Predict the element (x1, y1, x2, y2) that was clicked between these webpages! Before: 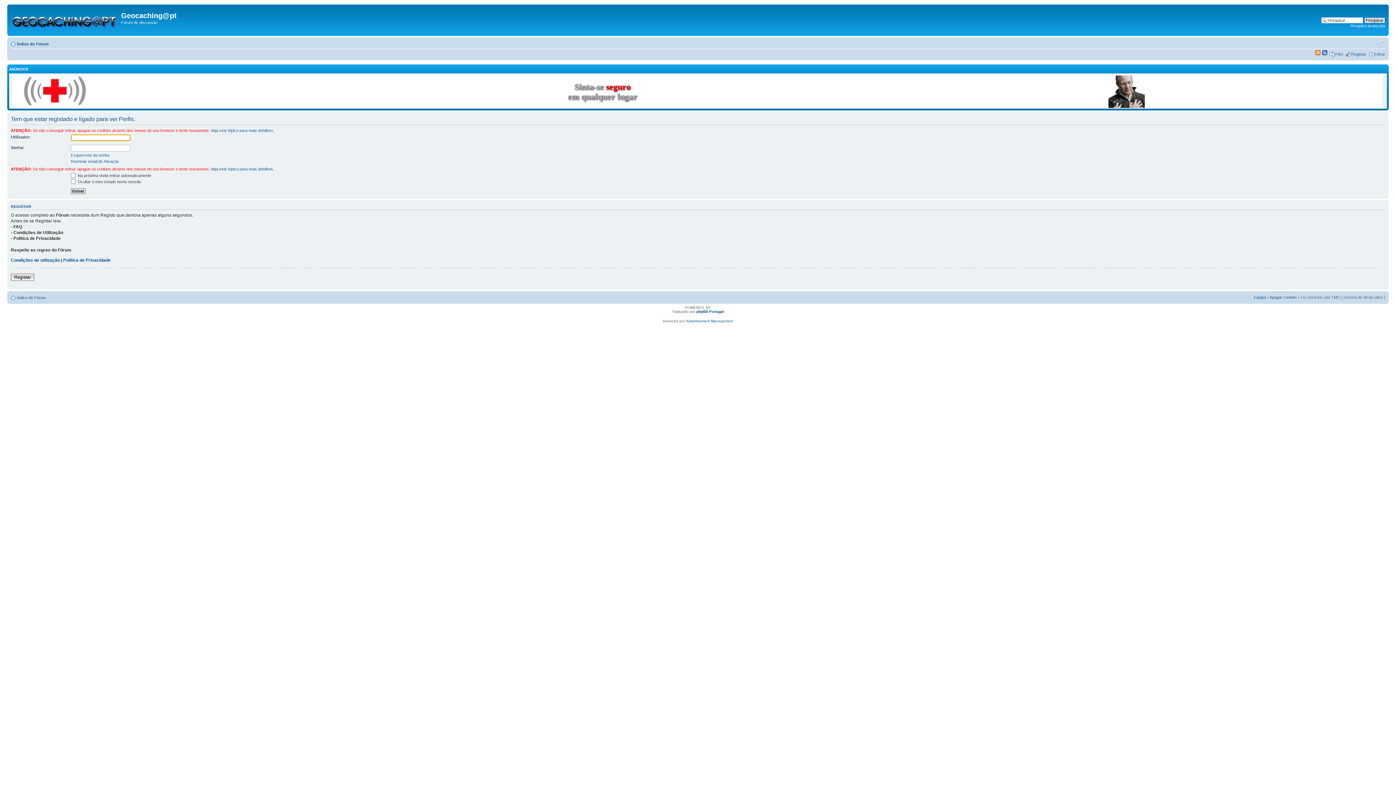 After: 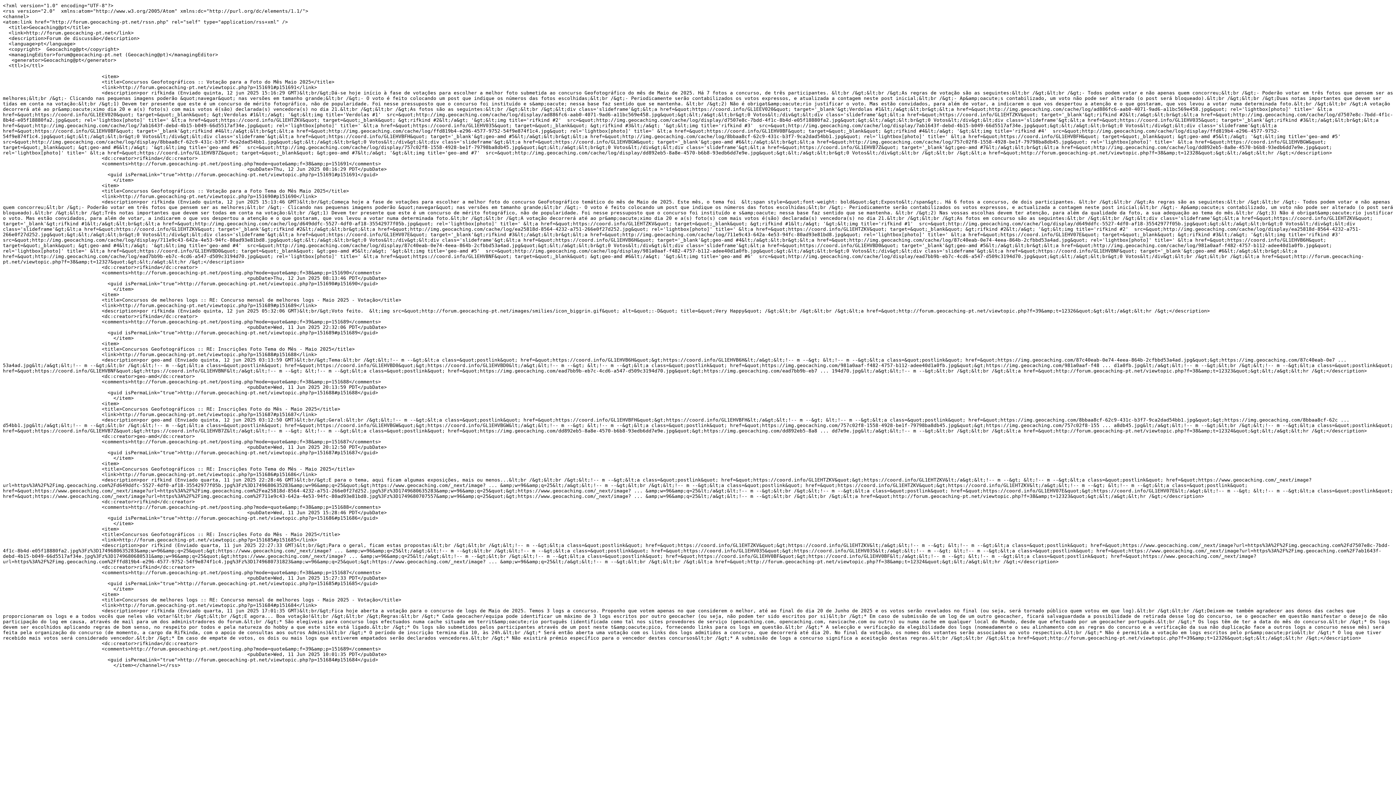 Action: bbox: (1315, 51, 1320, 56)